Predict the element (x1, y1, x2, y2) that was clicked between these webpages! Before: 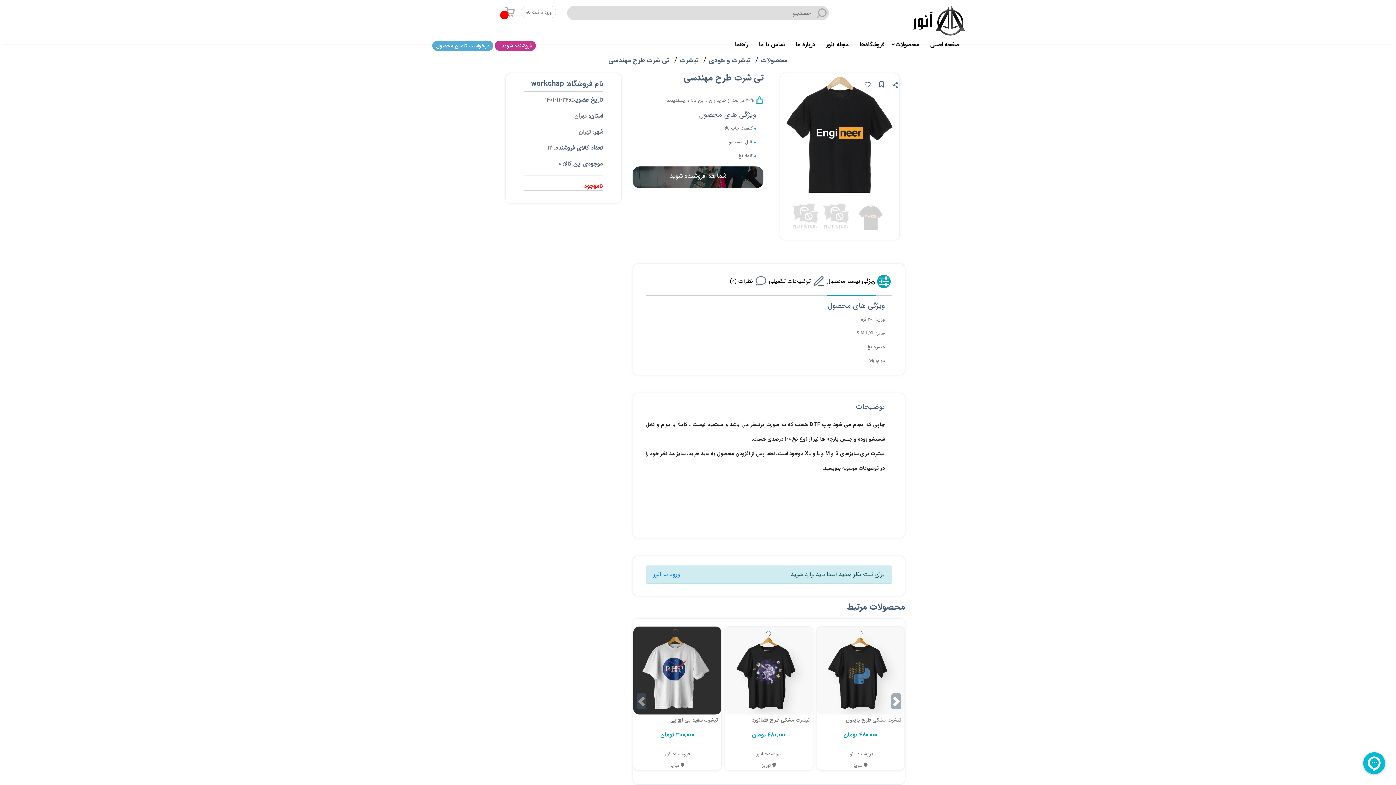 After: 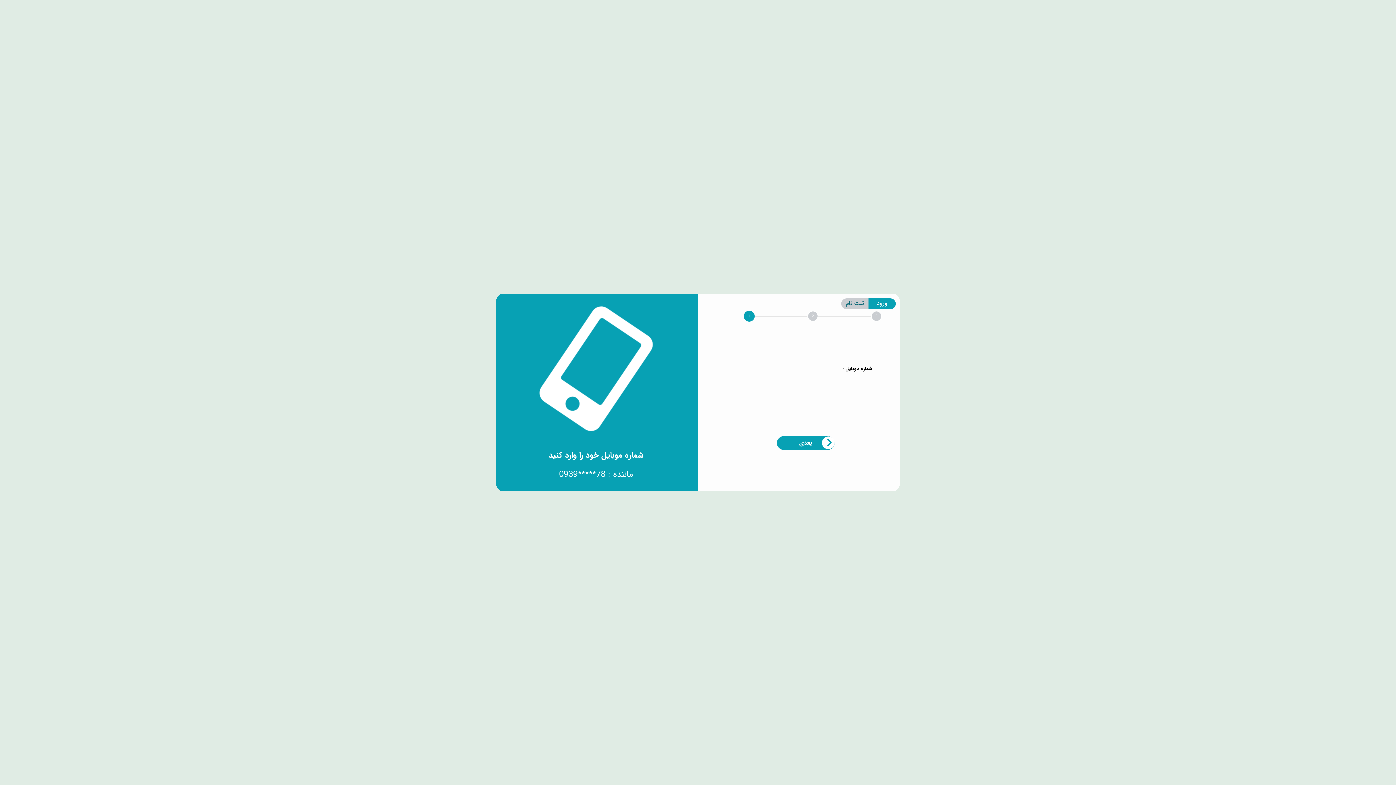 Action: label: ورود به آنور bbox: (653, 570, 680, 579)